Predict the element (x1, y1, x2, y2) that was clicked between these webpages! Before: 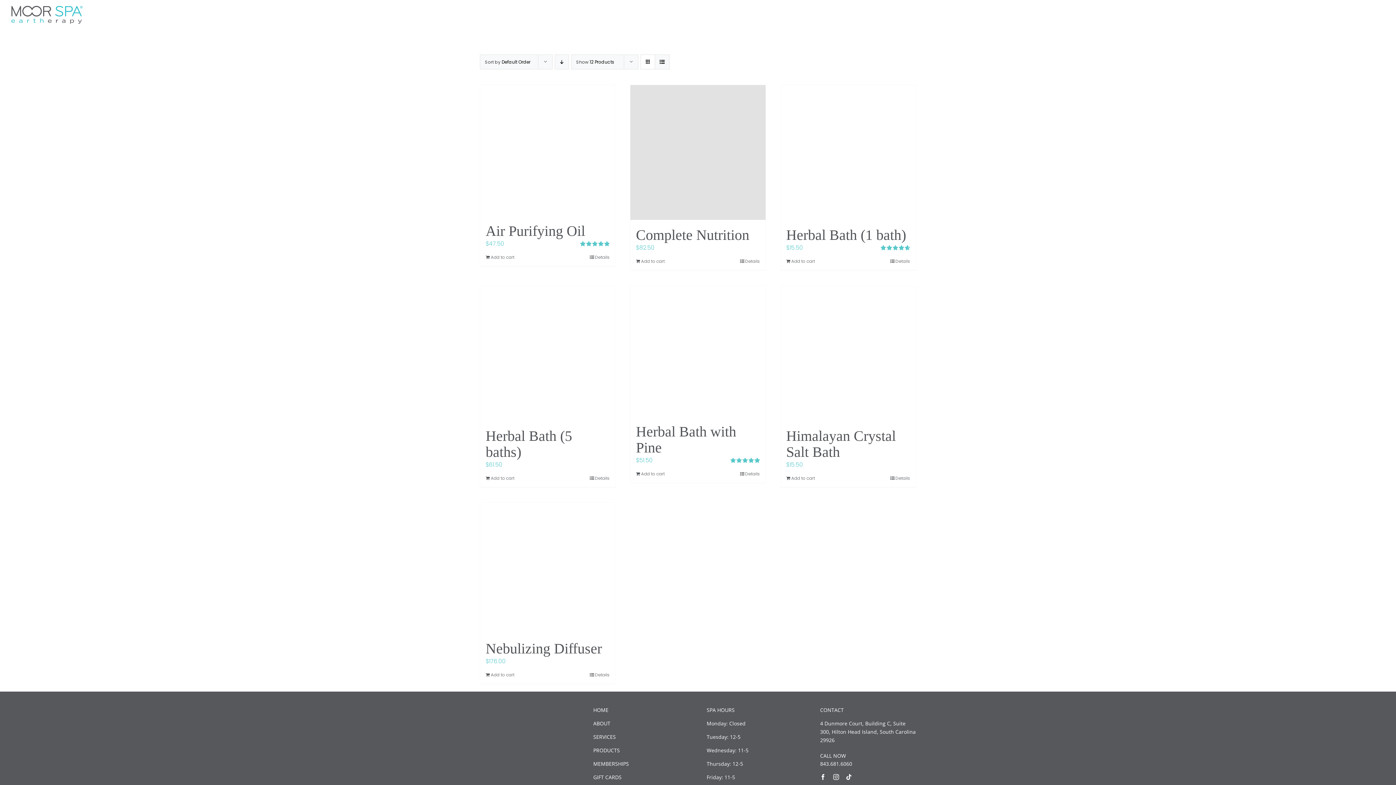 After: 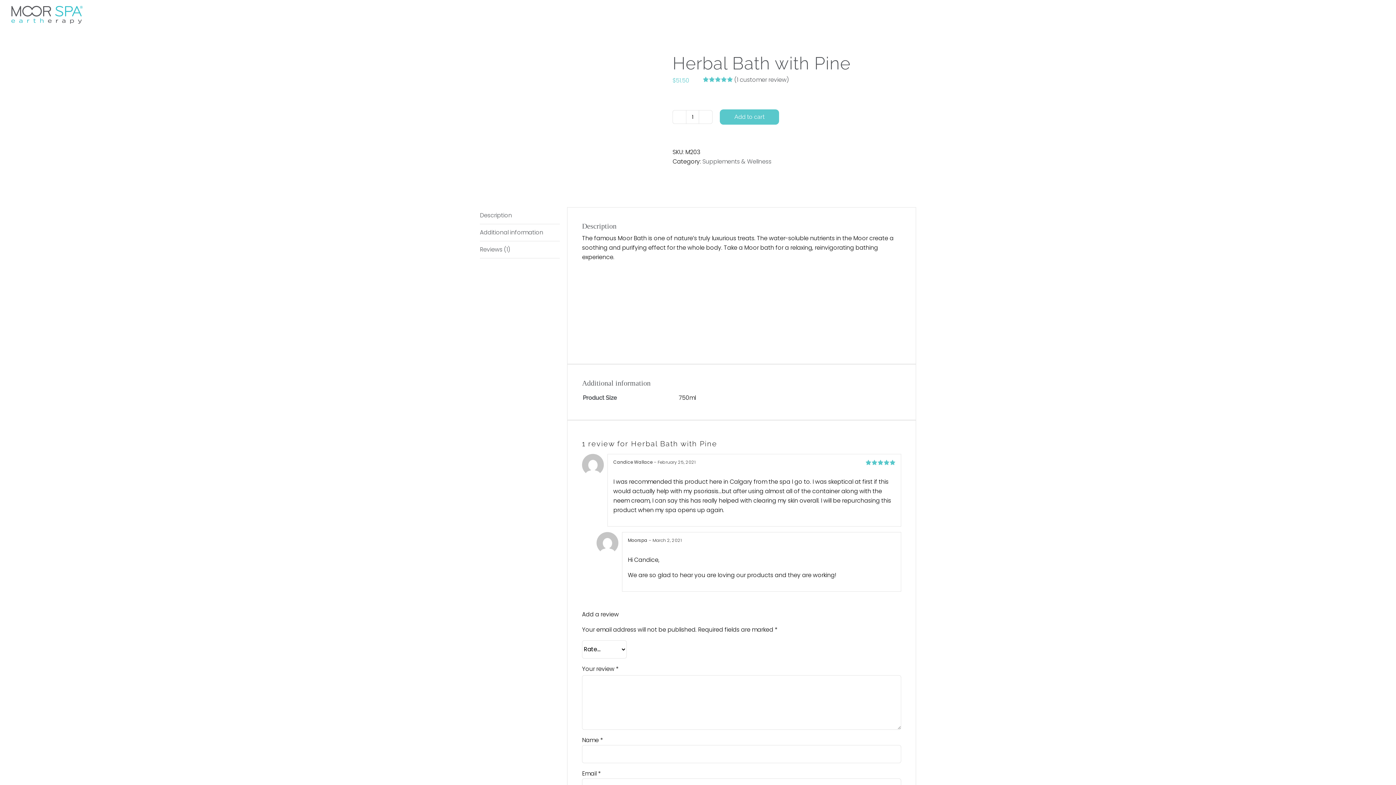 Action: bbox: (630, 285, 765, 416) label: Herbal Bath with Pine